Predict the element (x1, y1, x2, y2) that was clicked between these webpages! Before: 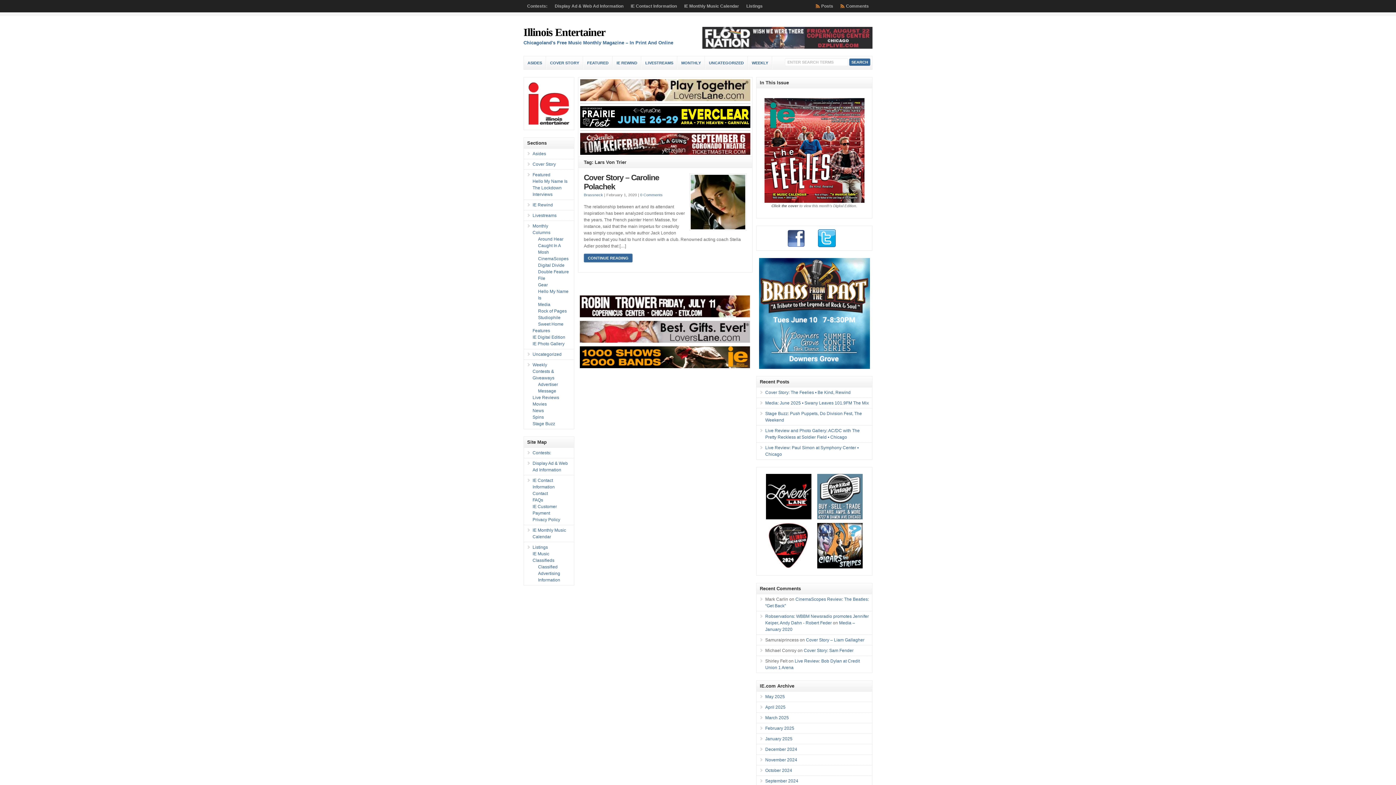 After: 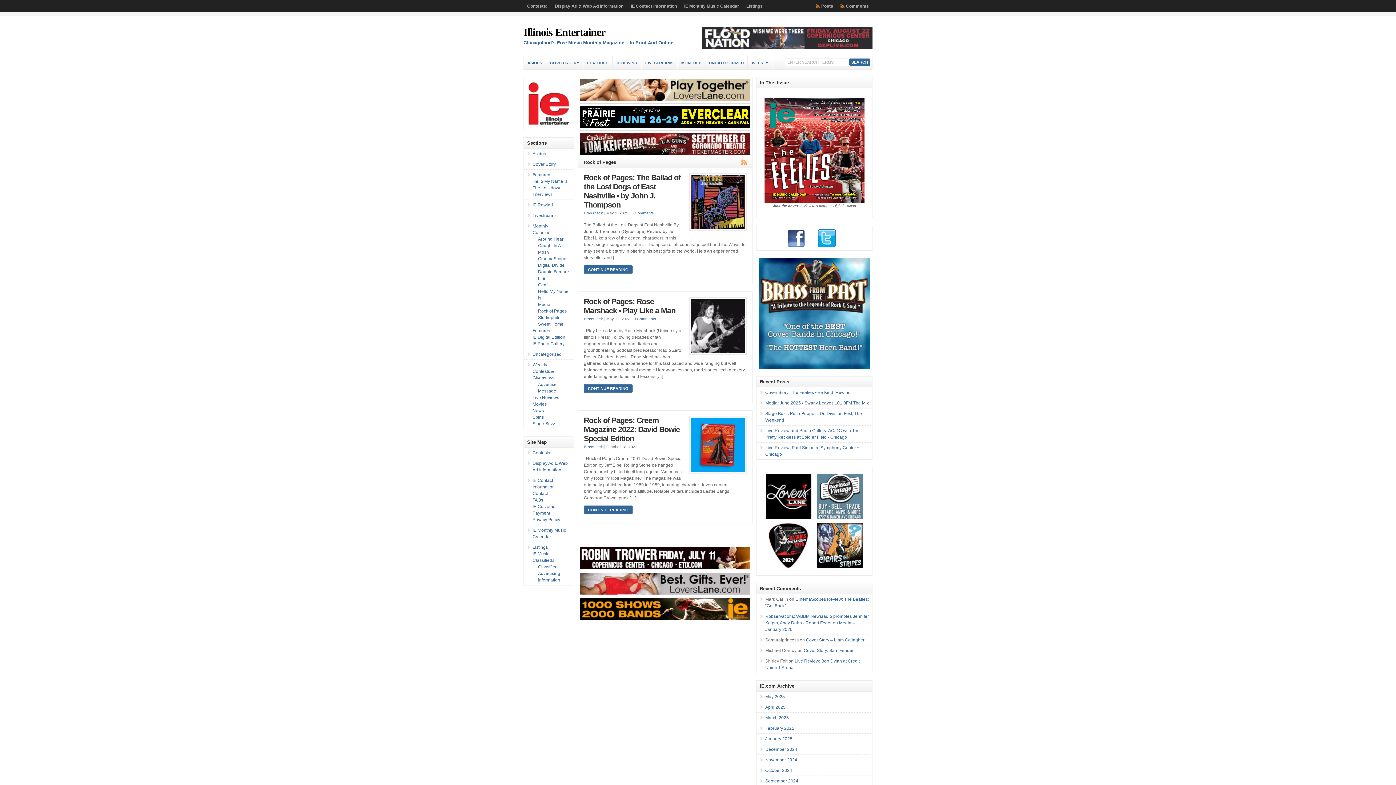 Action: bbox: (538, 308, 566, 313) label: Rock of Pages